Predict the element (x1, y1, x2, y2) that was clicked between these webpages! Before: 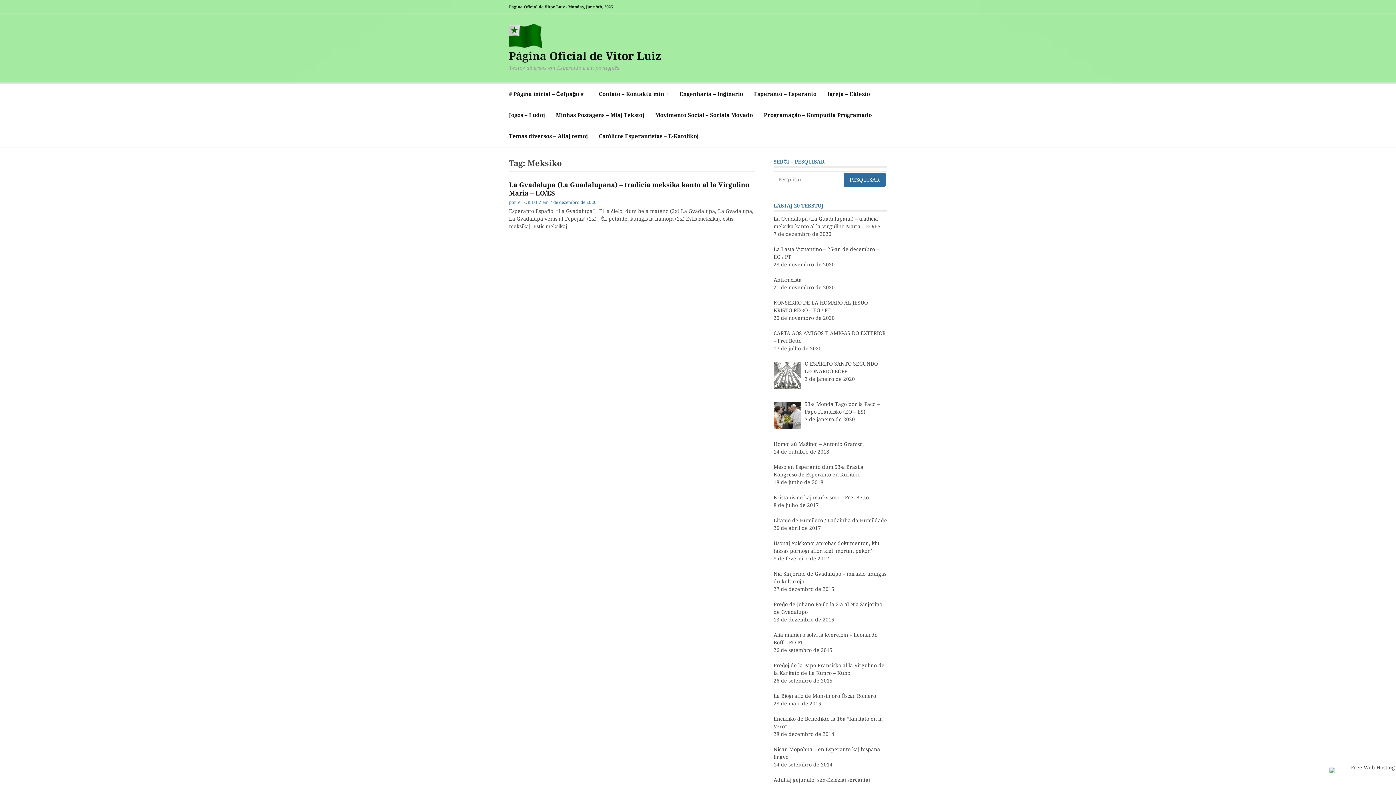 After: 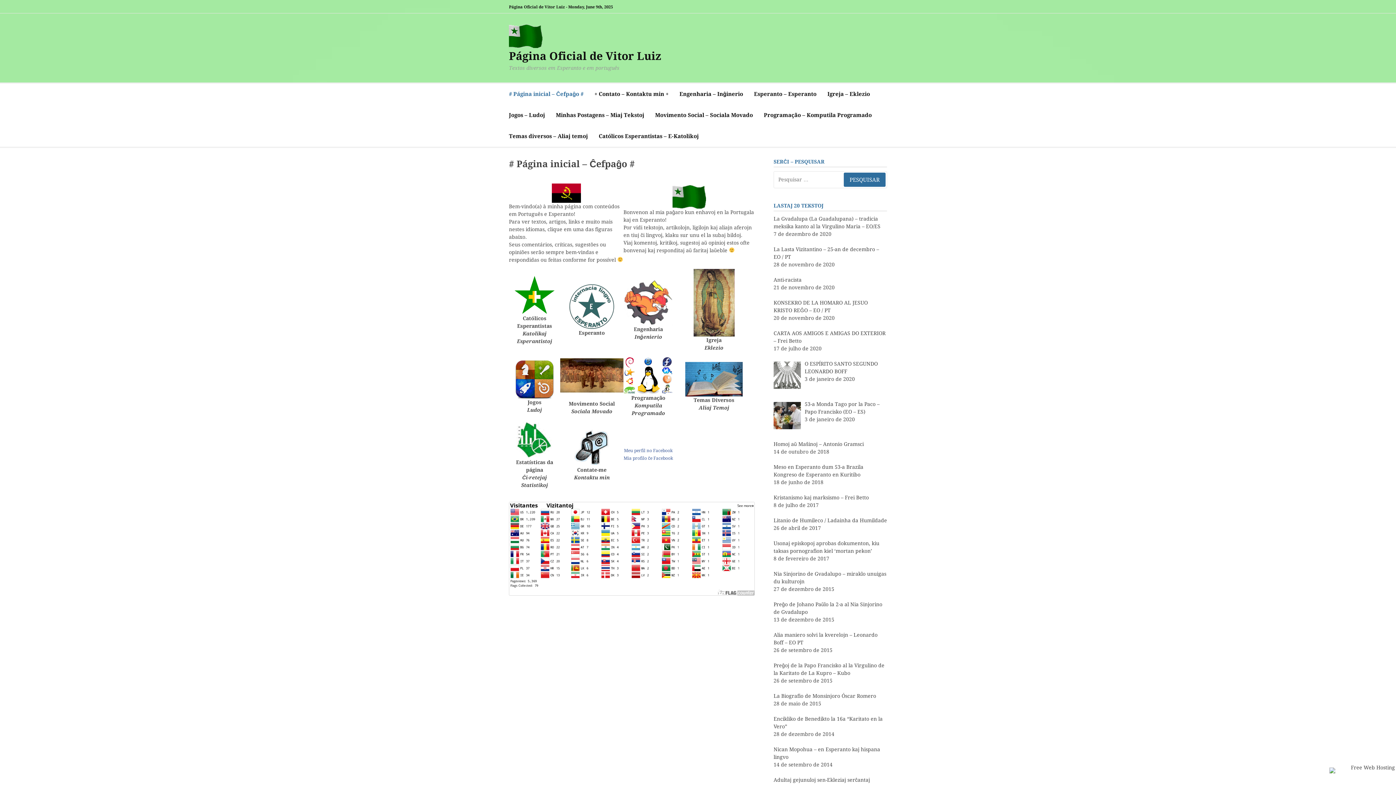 Action: label: # Página inicial – Ĉefpaĝo # bbox: (509, 83, 583, 104)